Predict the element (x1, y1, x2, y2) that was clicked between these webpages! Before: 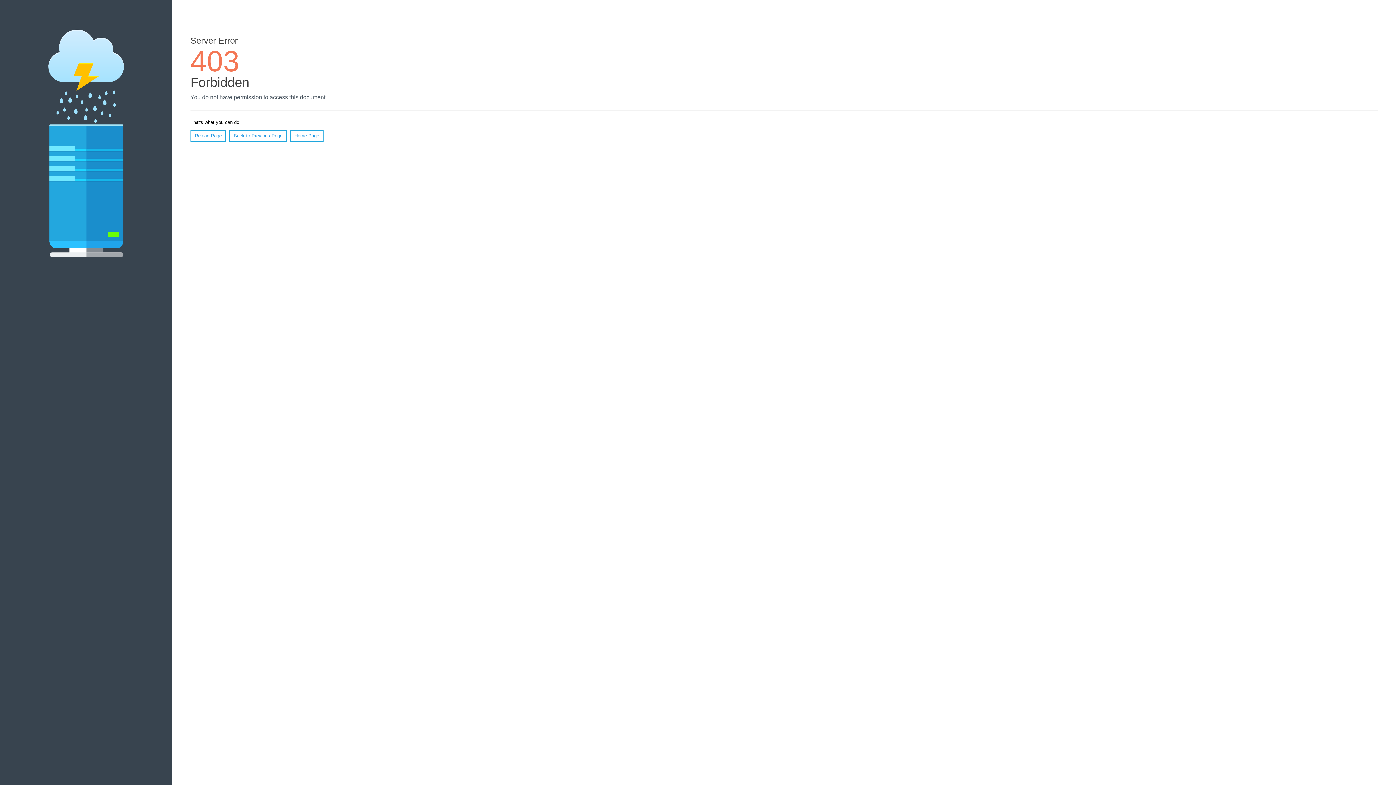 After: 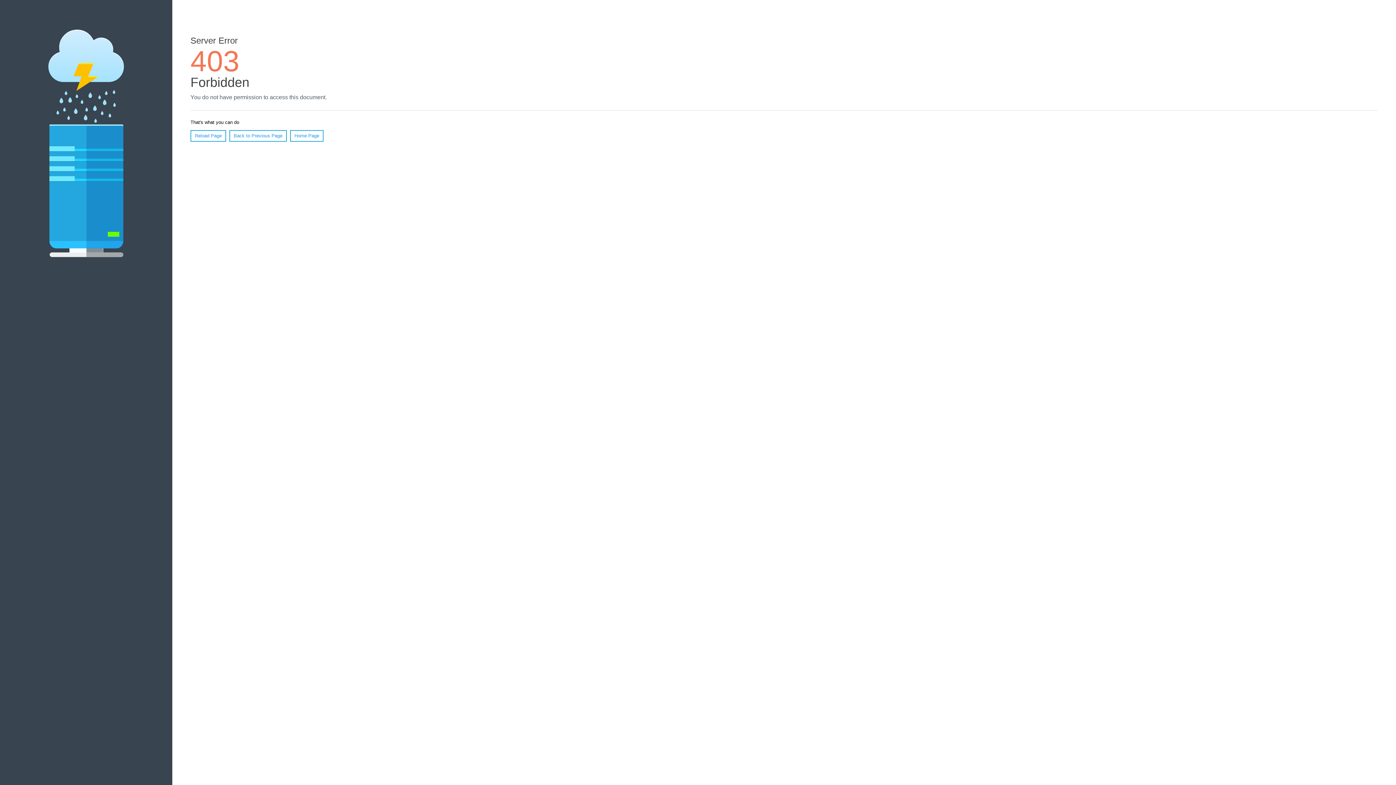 Action: bbox: (290, 130, 323, 141) label: Home Page